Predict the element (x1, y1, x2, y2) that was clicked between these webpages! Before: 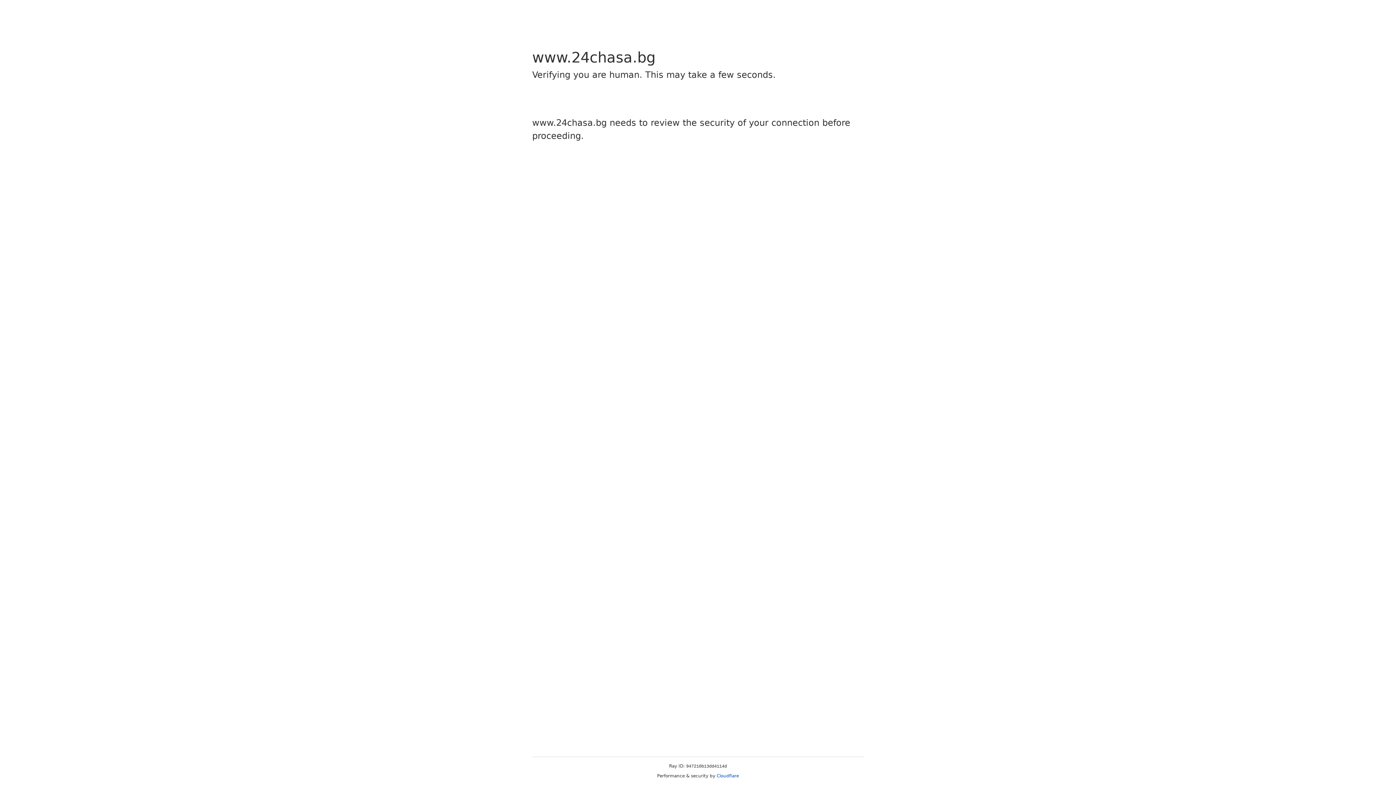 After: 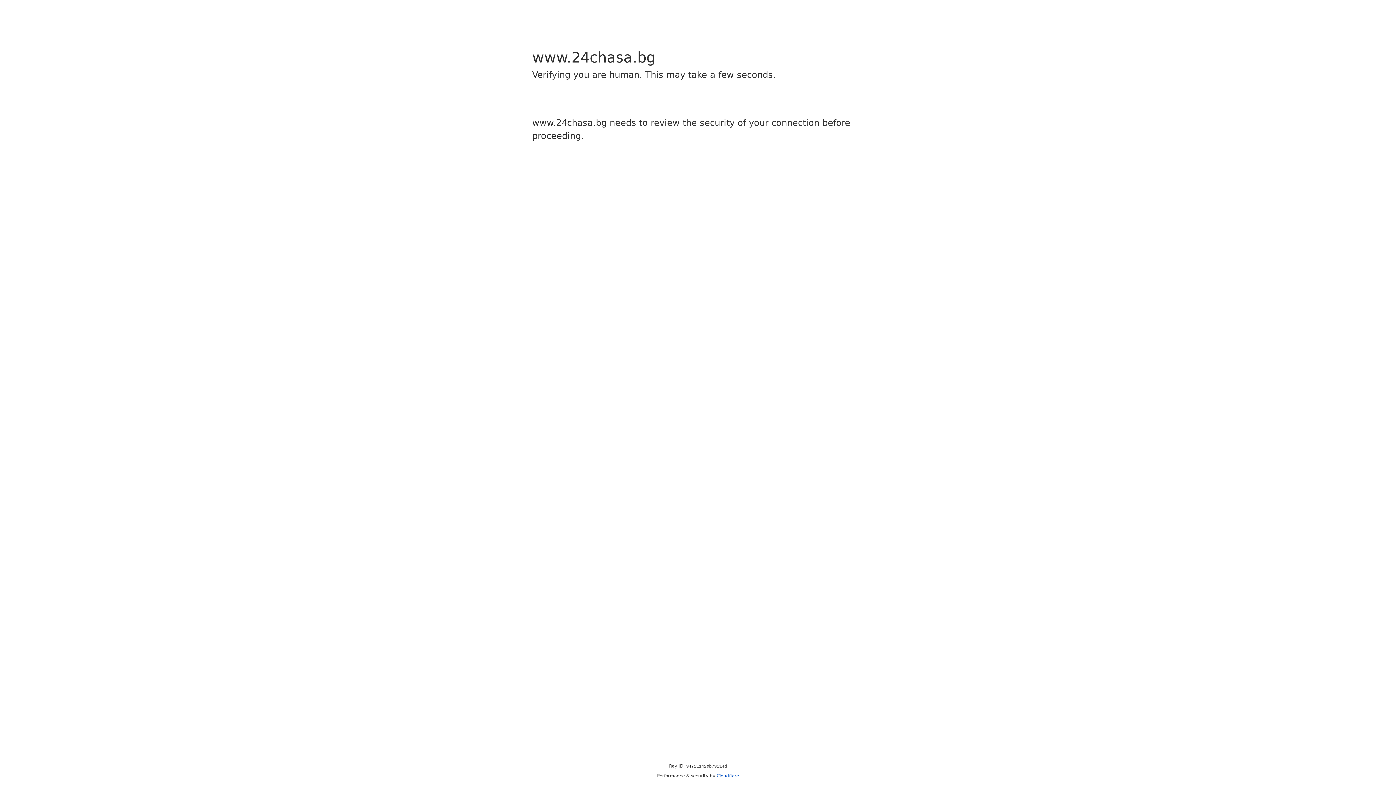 Action: label: Cloudflare bbox: (716, 773, 739, 778)